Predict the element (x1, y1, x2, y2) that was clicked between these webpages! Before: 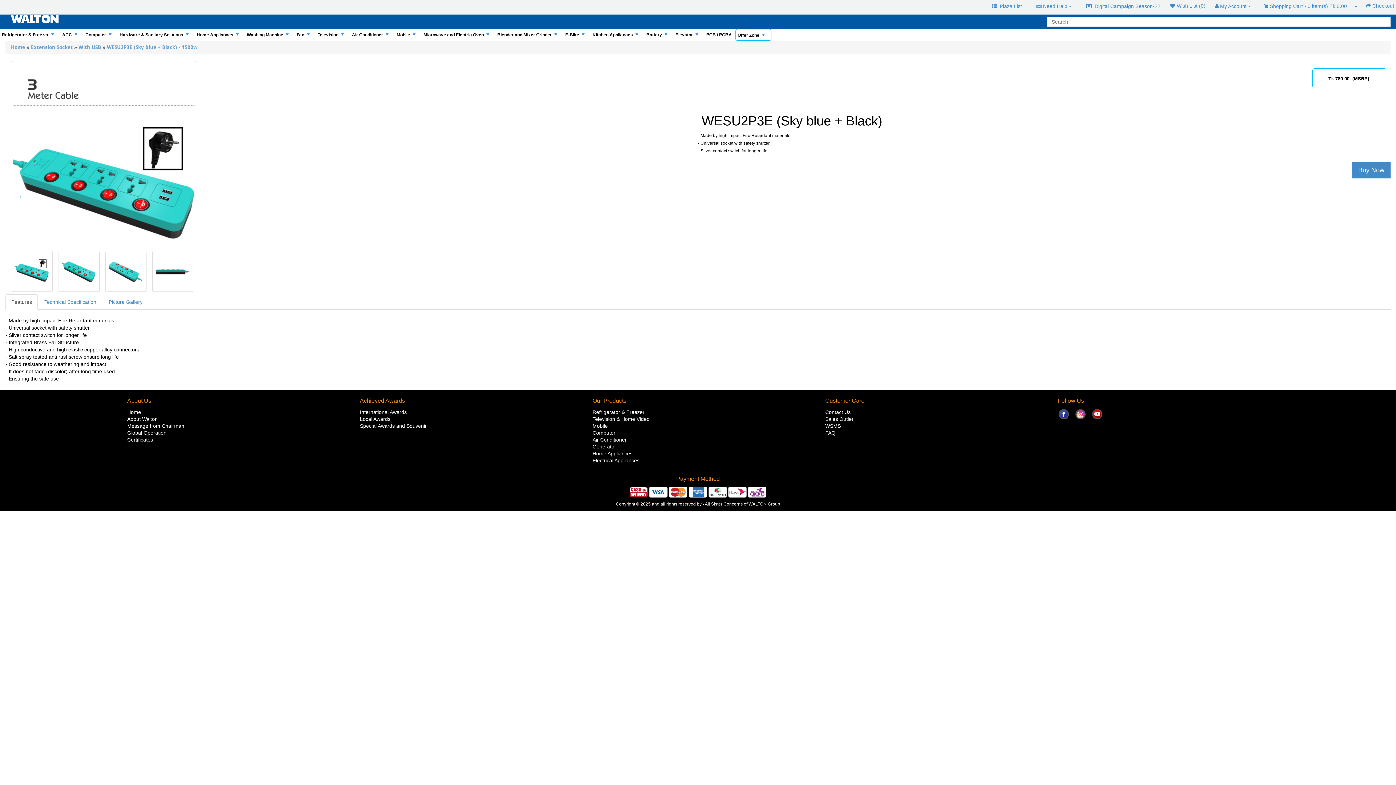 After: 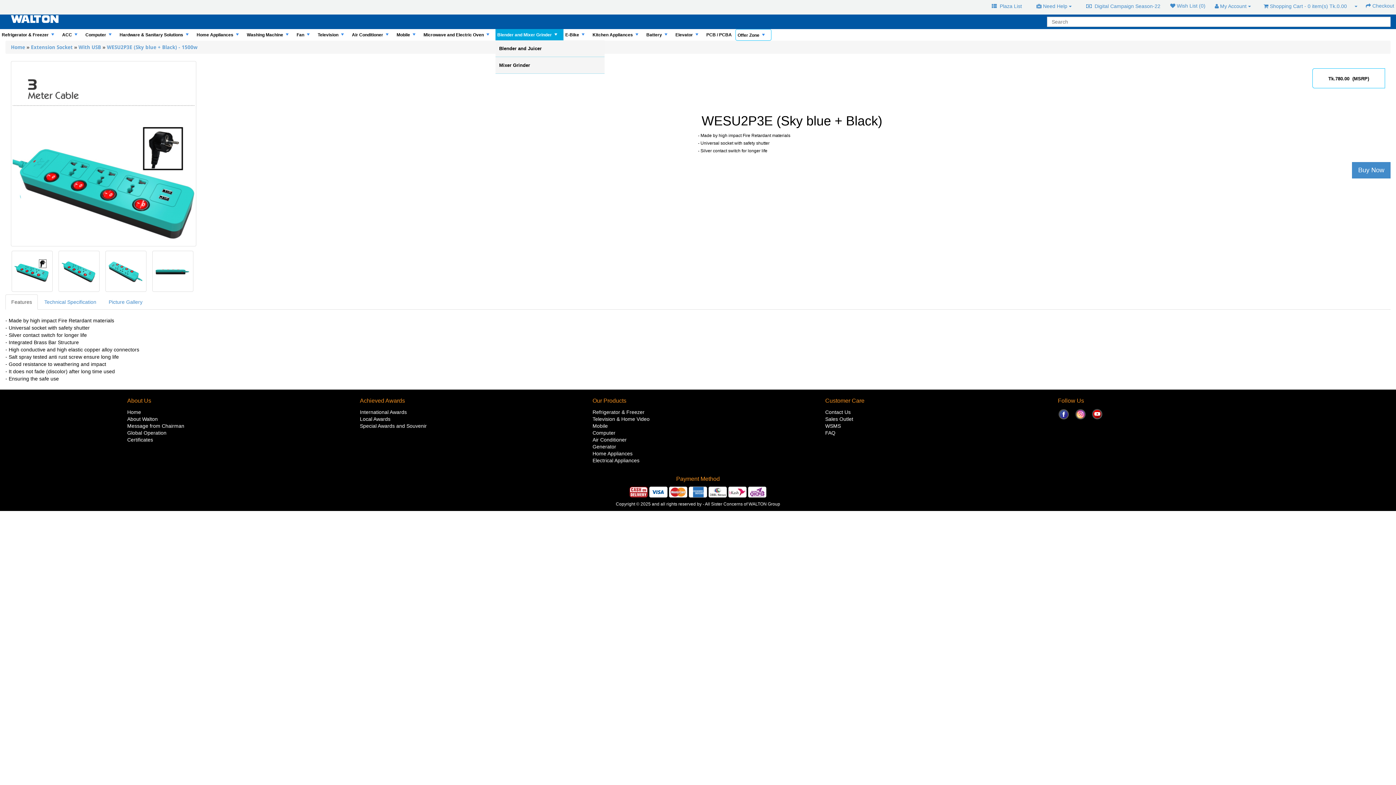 Action: bbox: (495, 29, 563, 40) label: +
Blender and Mixer Grinder